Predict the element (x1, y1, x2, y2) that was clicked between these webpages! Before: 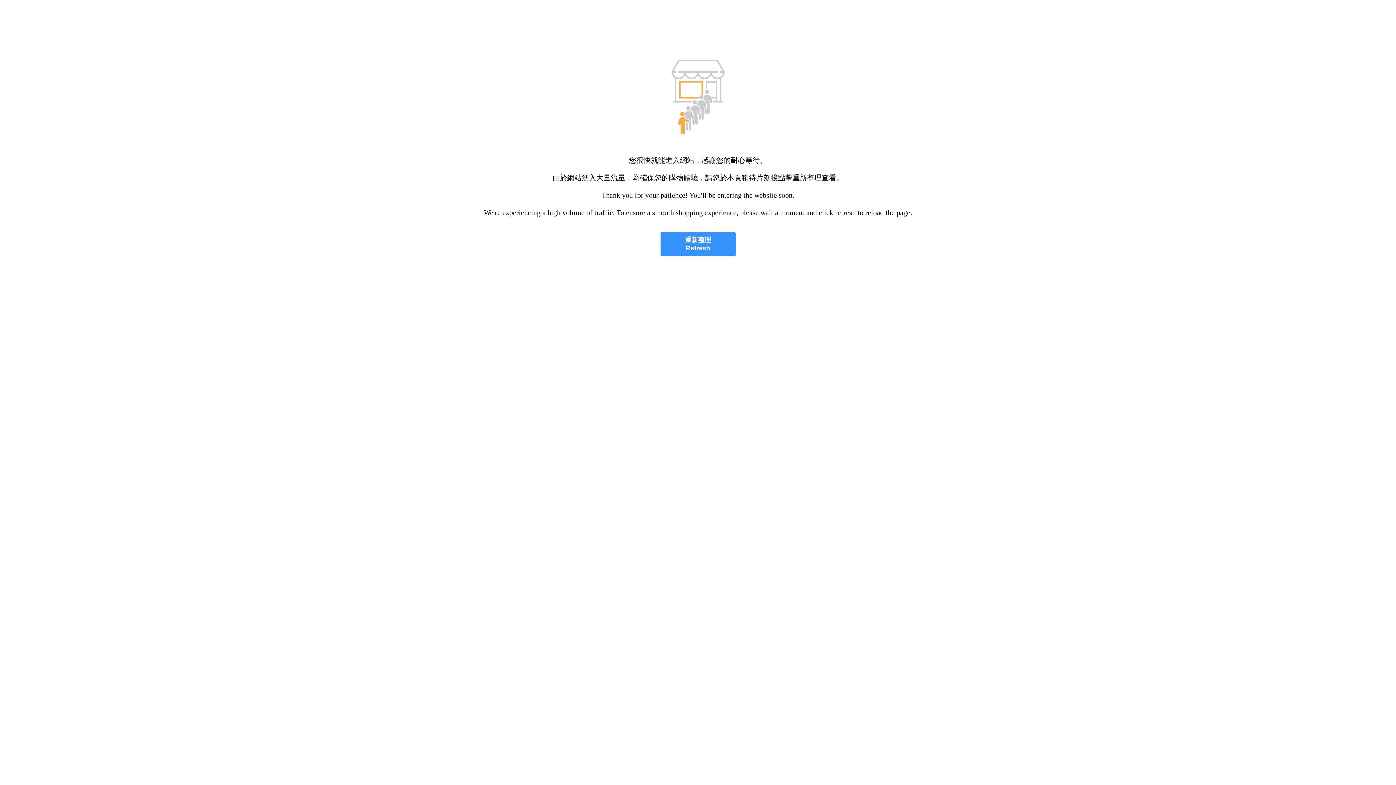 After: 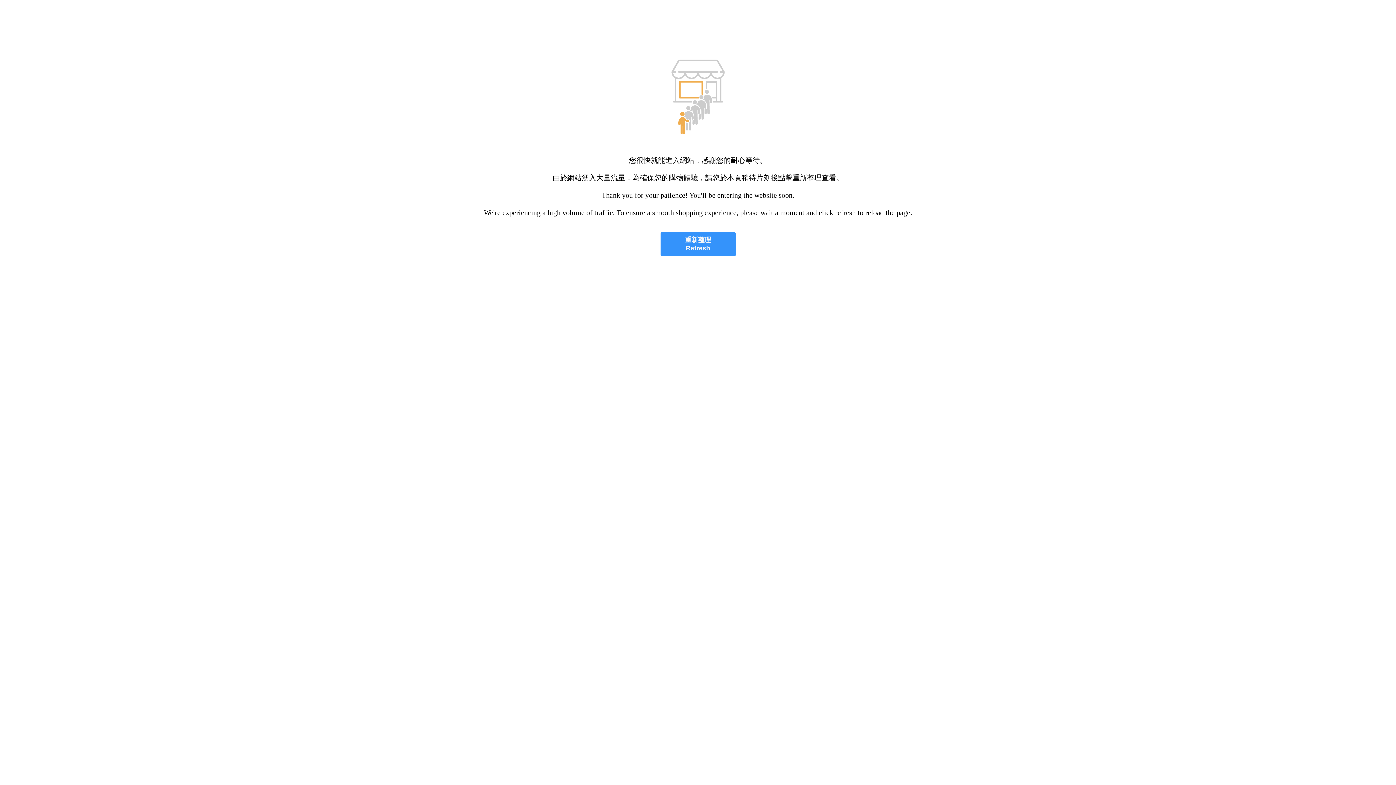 Action: bbox: (660, 232, 735, 256) label: 重新整理
Refresh